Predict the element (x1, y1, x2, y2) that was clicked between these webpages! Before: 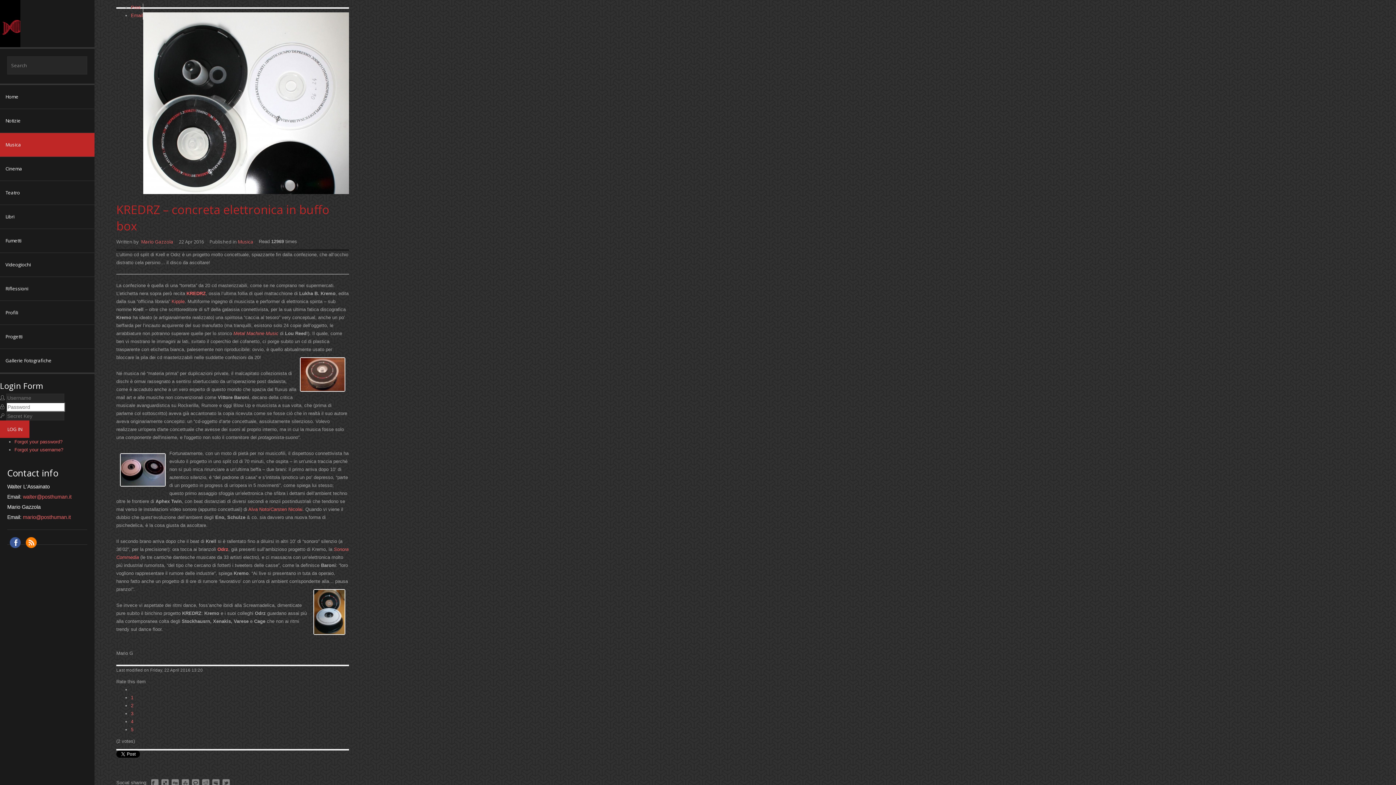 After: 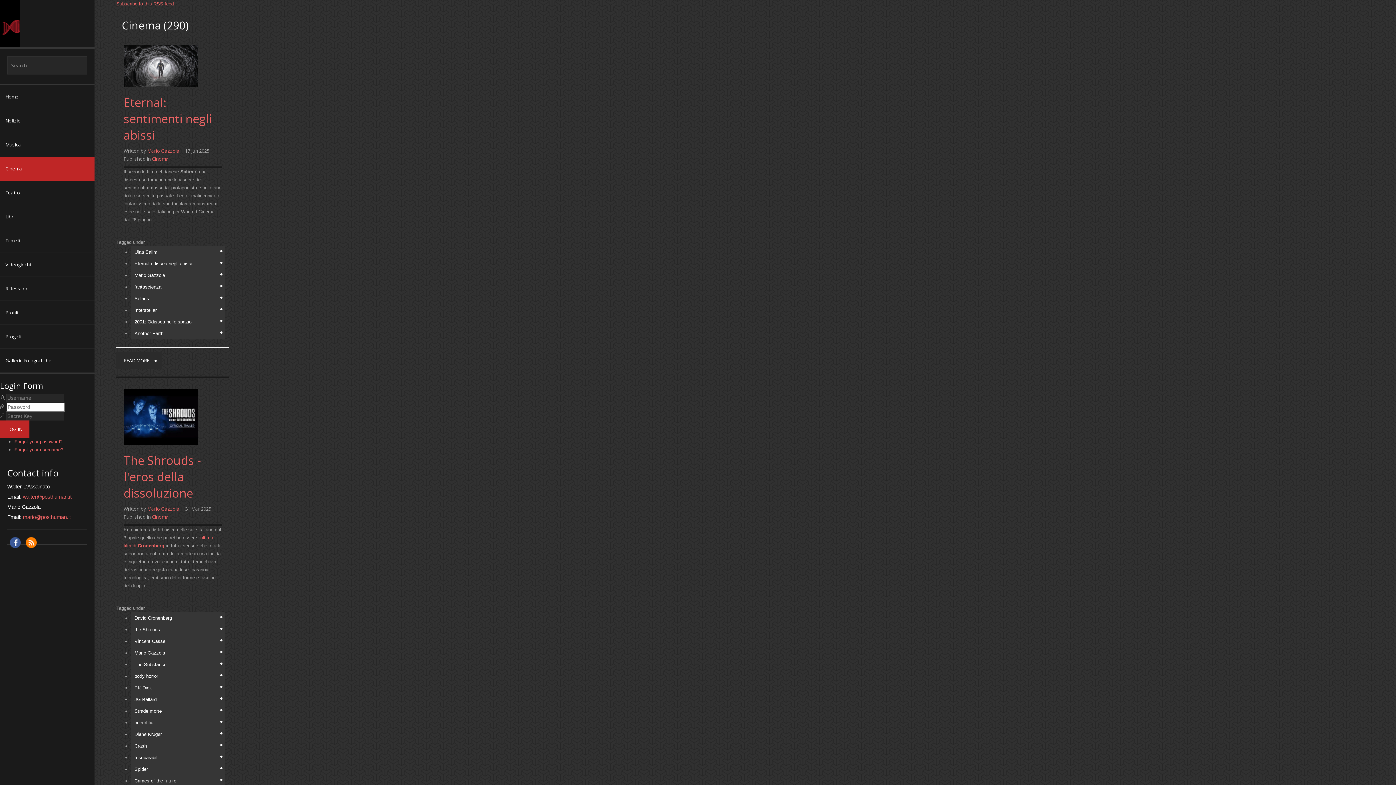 Action: label: Cinema bbox: (0, 157, 94, 181)